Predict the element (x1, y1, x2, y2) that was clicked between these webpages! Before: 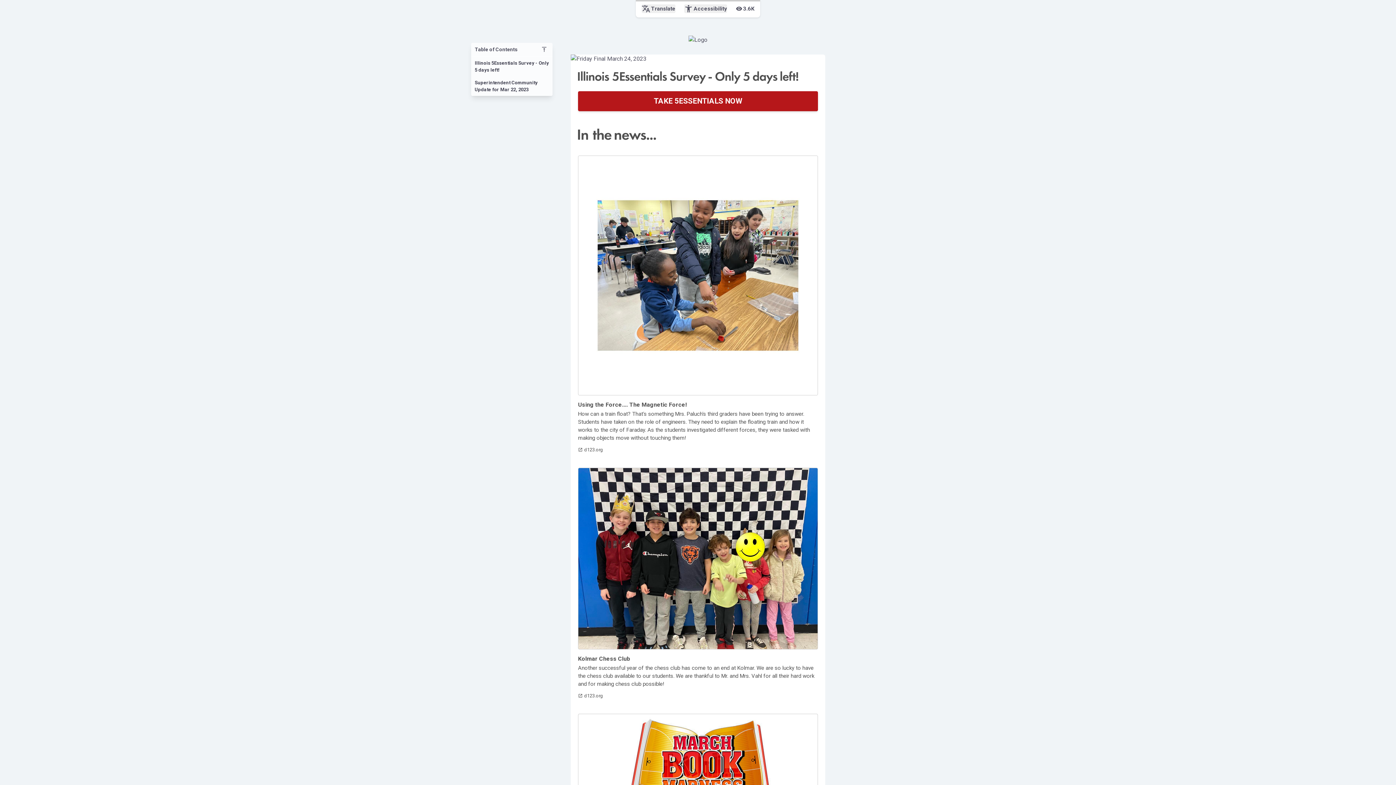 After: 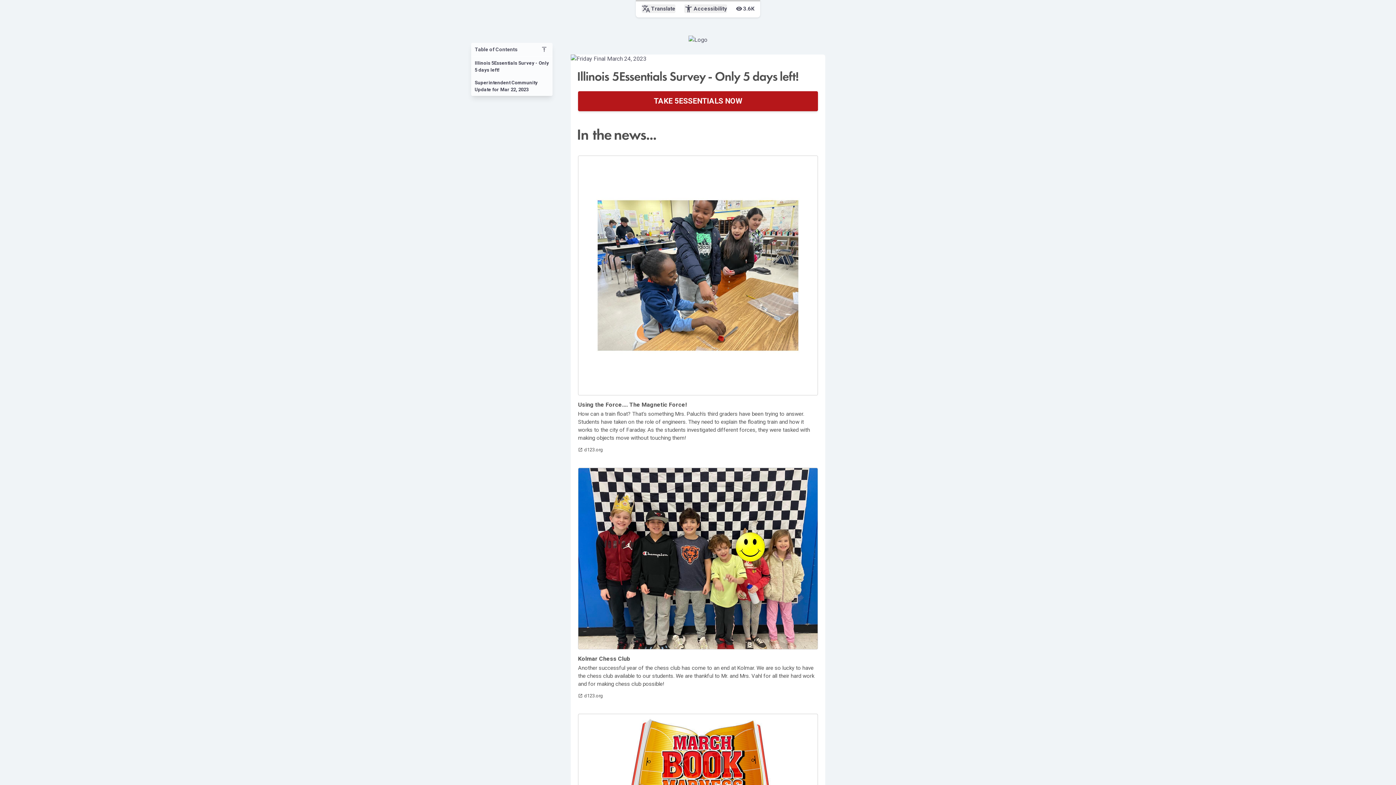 Action: label: Using the Force.... The Magnetic Force!

How can a train float? That's something Mrs. Paluch's third graders have been trying to answer. Students have taken on the role of engineers. They need to explain the floating train and how it works to the city of Faraday. As the students investigated different forces, they were tasked with making objects move without touching them!

launch
d123.org bbox: (578, 155, 818, 453)